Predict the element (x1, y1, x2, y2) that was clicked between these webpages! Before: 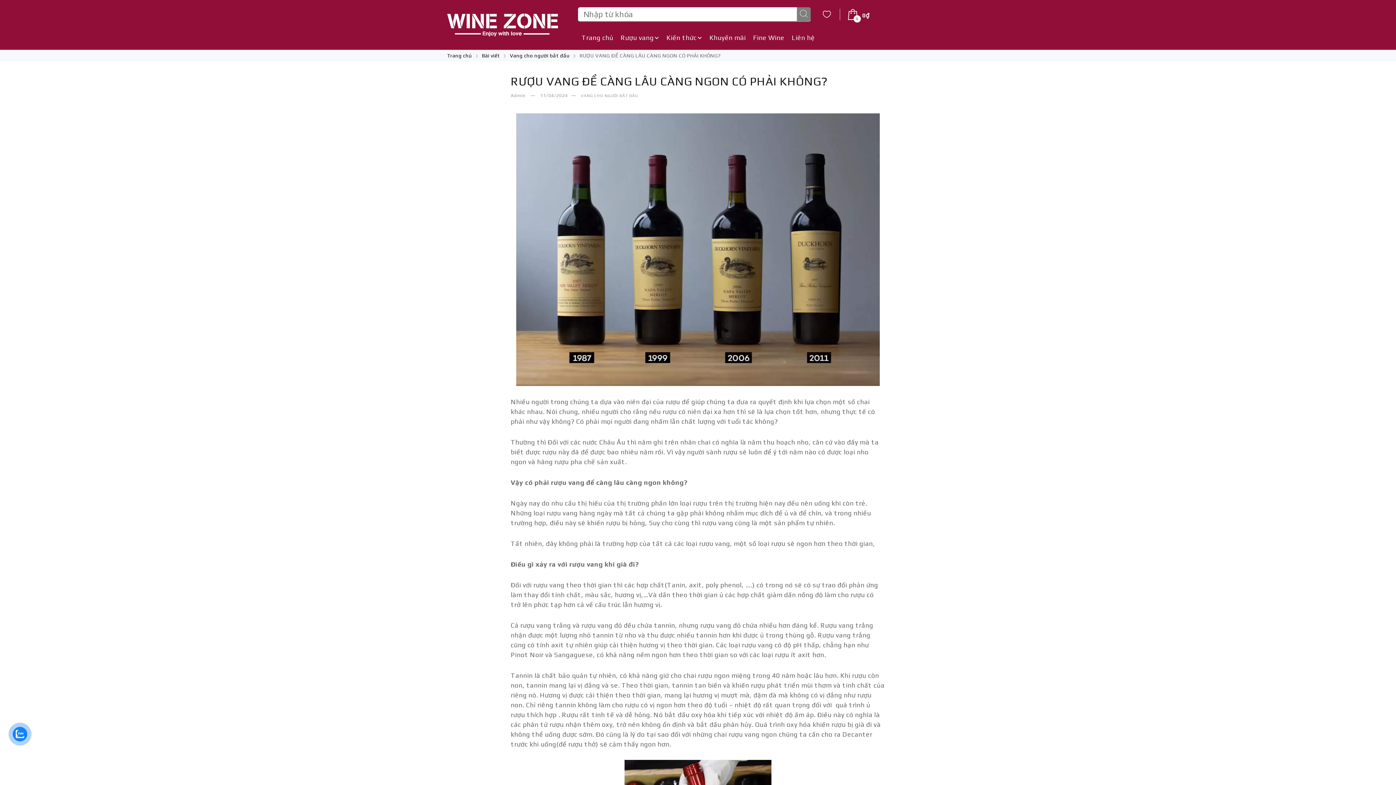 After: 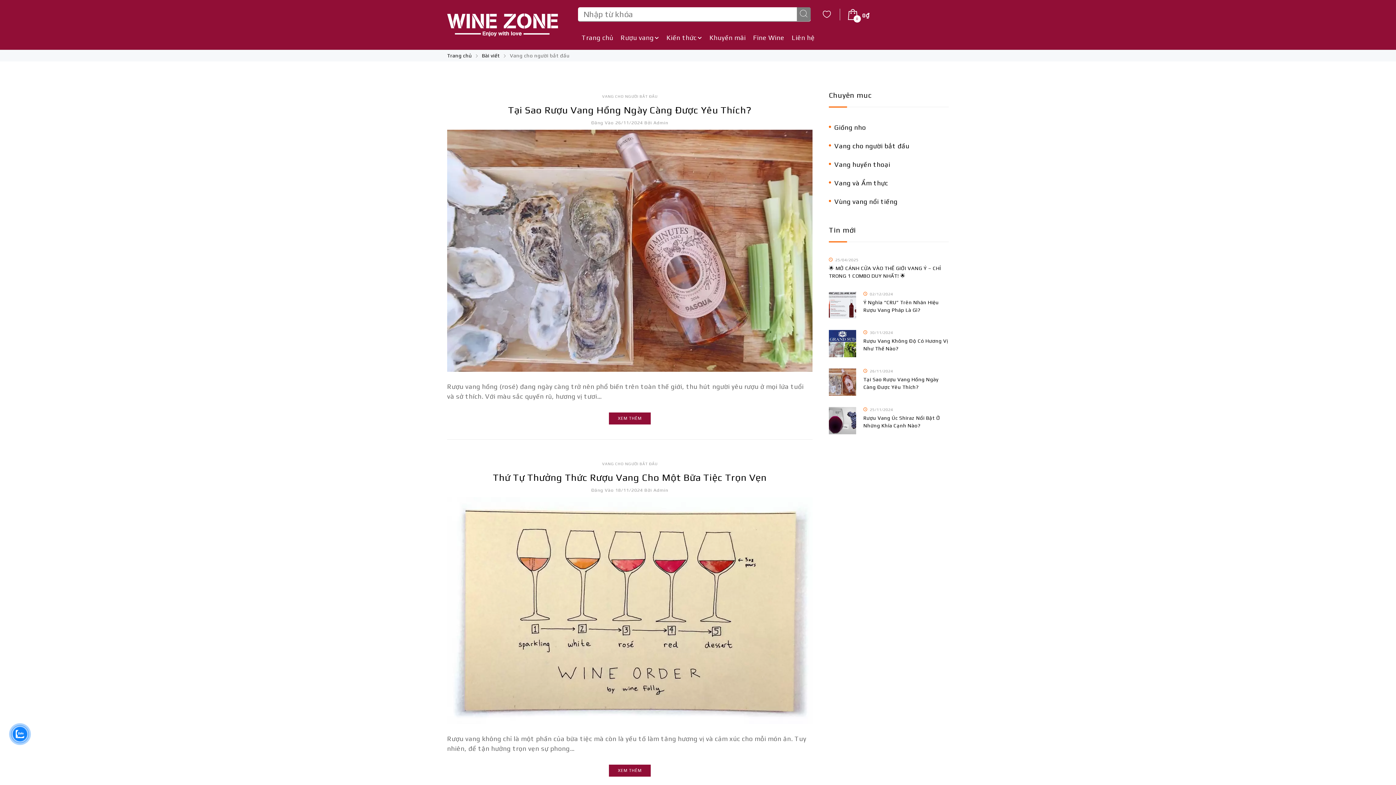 Action: label: Vang cho người bắt đầu bbox: (509, 52, 569, 58)